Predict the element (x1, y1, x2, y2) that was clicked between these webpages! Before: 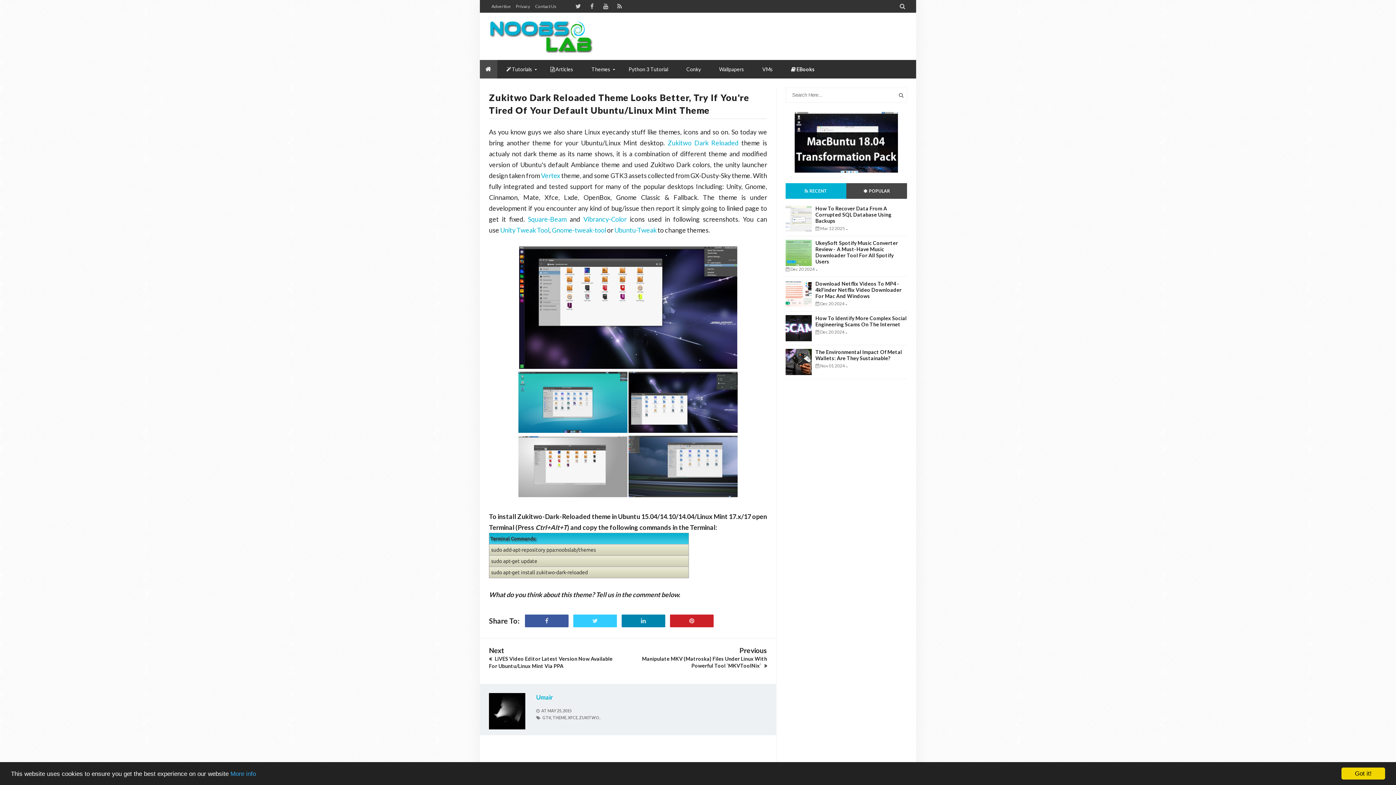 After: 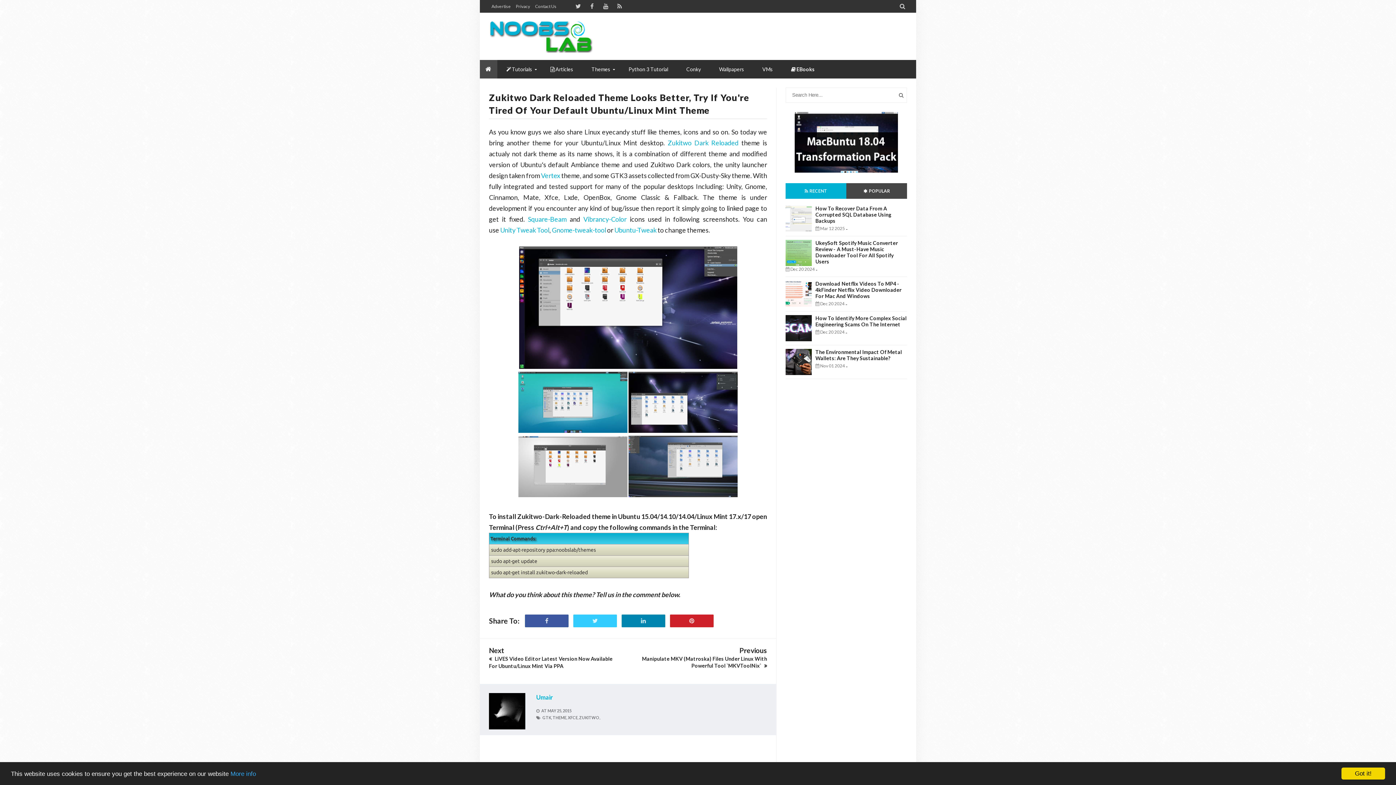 Action: label: Zukitwo Dark Reloaded bbox: (667, 138, 738, 146)